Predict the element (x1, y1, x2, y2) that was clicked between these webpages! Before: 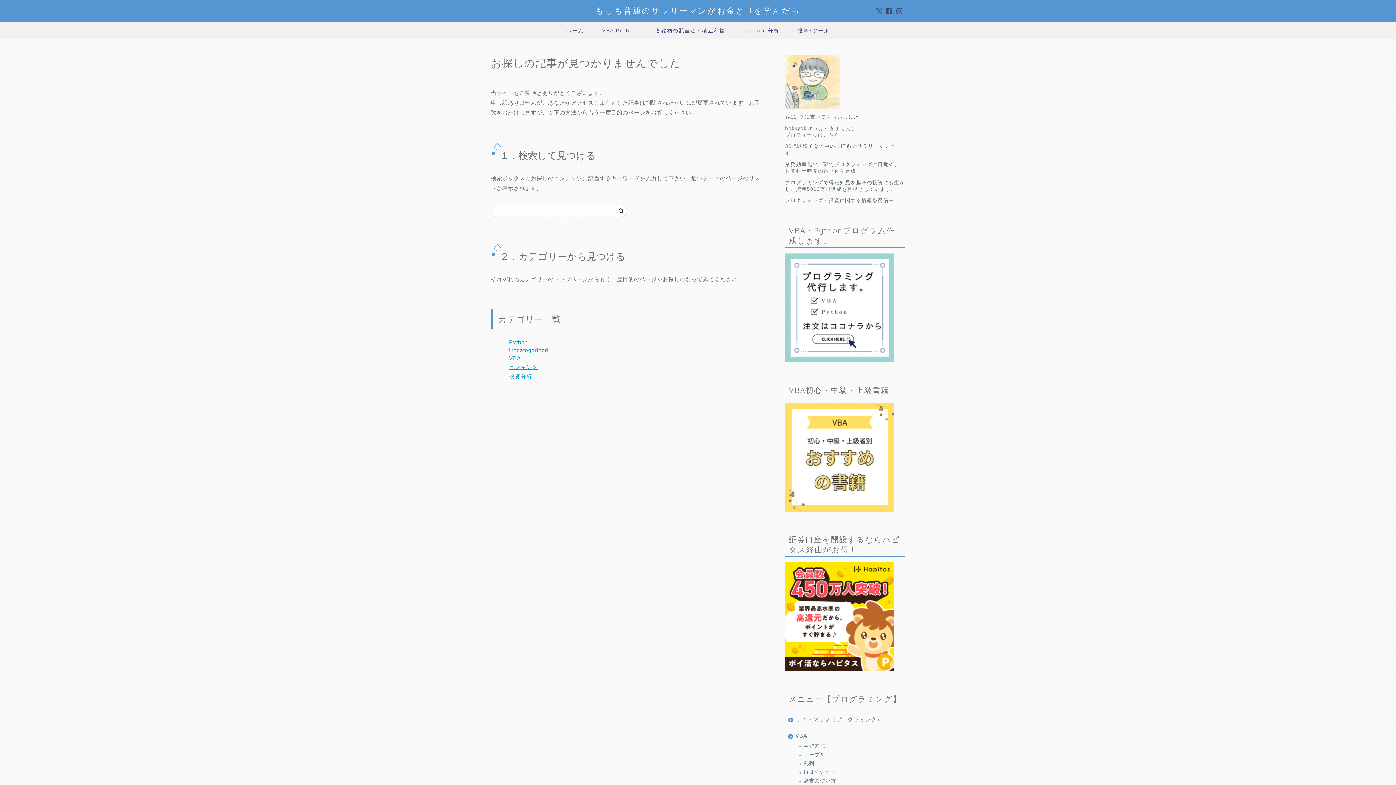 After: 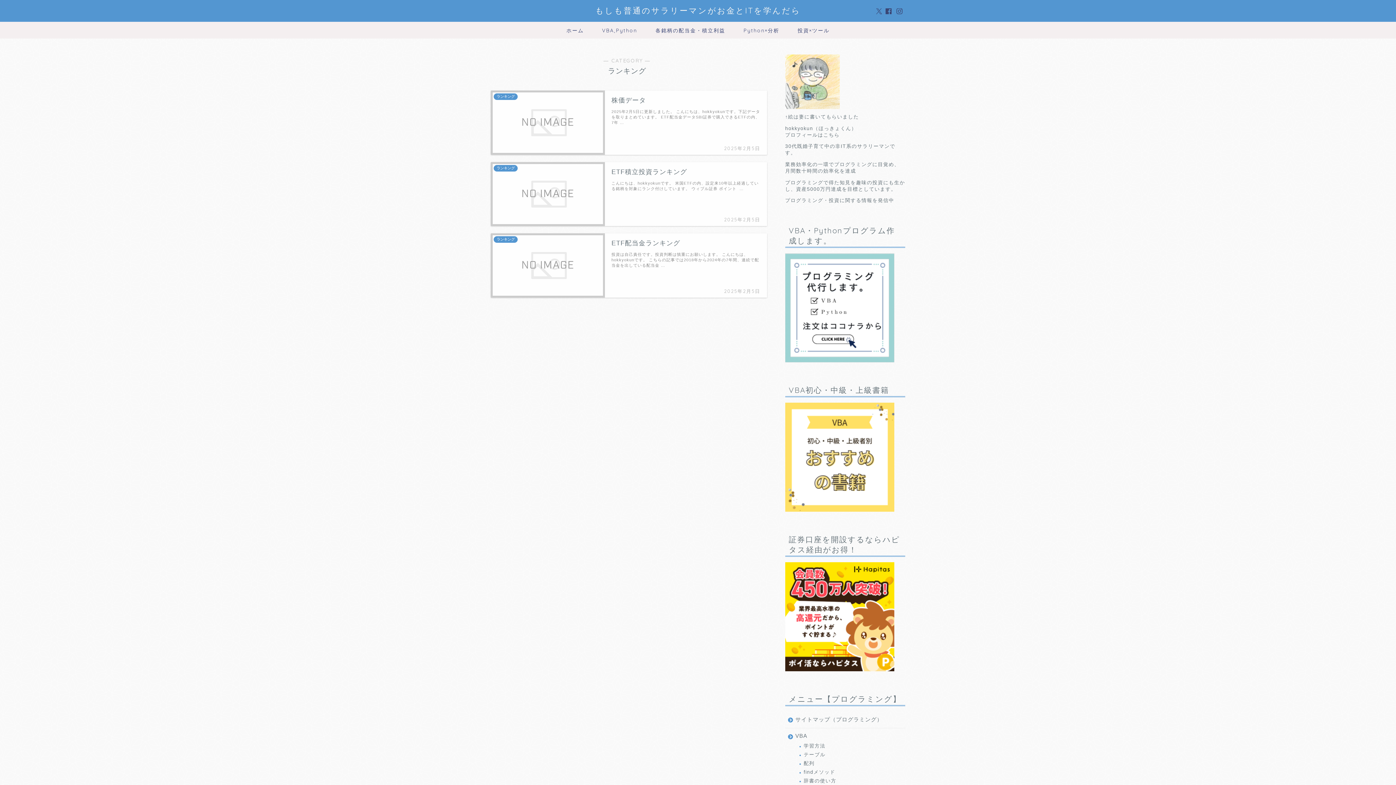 Action: bbox: (509, 363, 538, 370) label: ランキング